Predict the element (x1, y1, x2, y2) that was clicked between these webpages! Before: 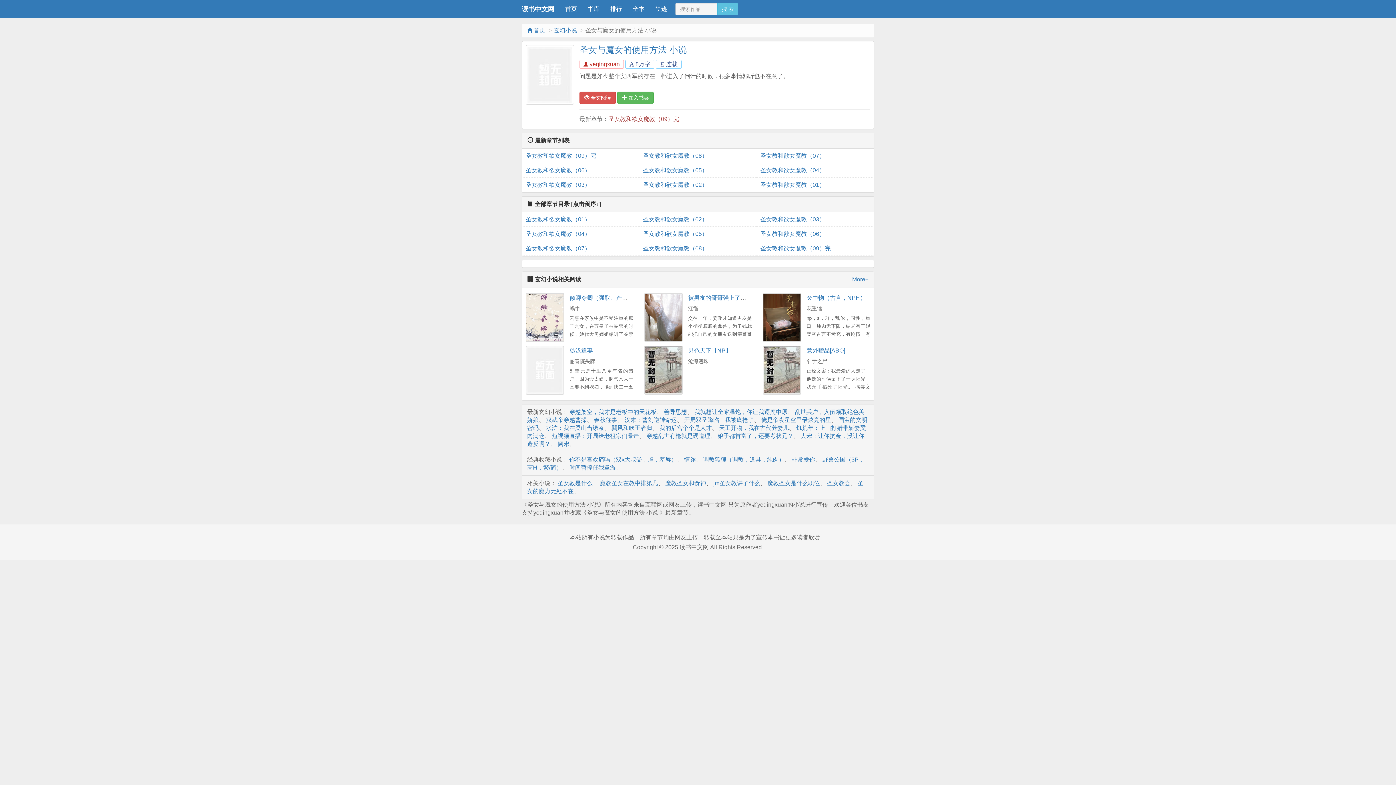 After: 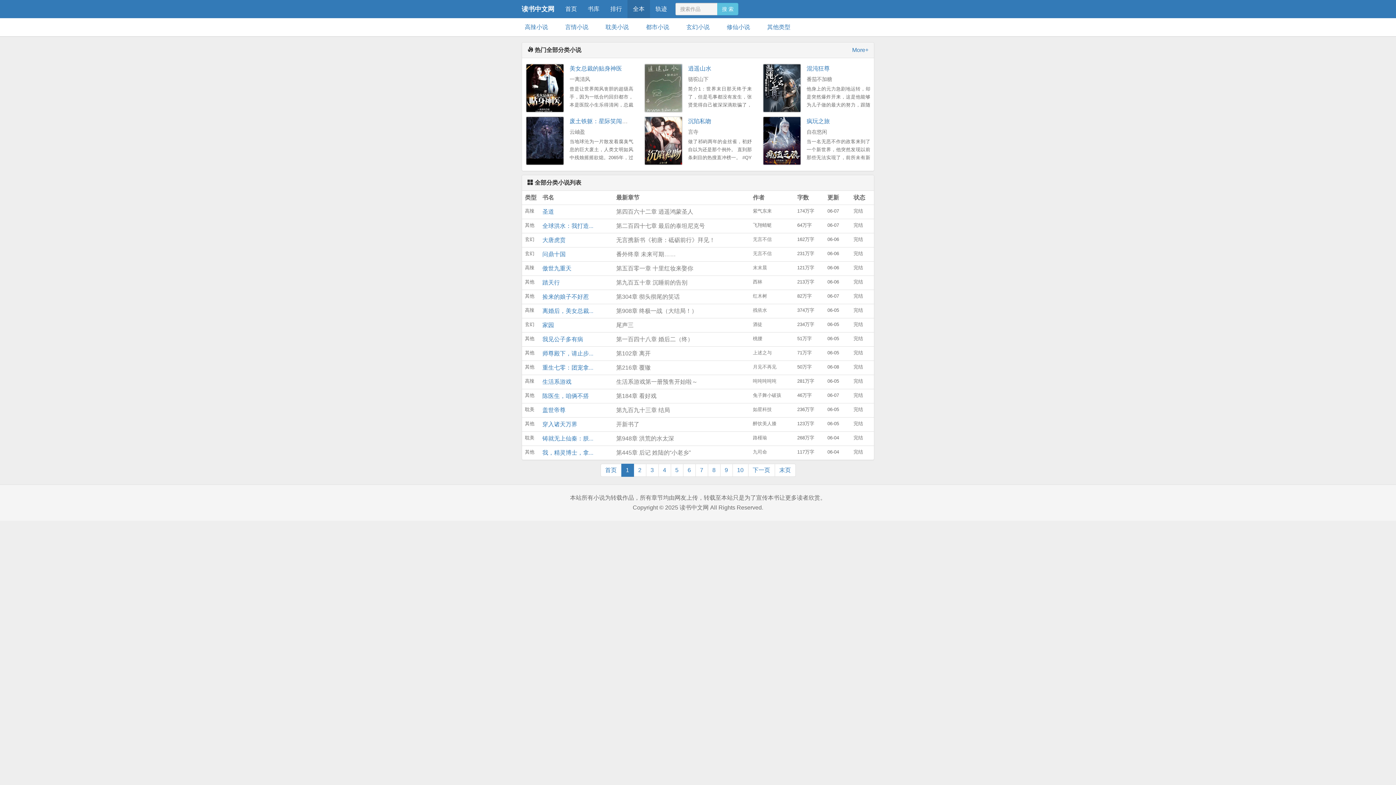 Action: label: 全本 bbox: (627, 0, 650, 18)